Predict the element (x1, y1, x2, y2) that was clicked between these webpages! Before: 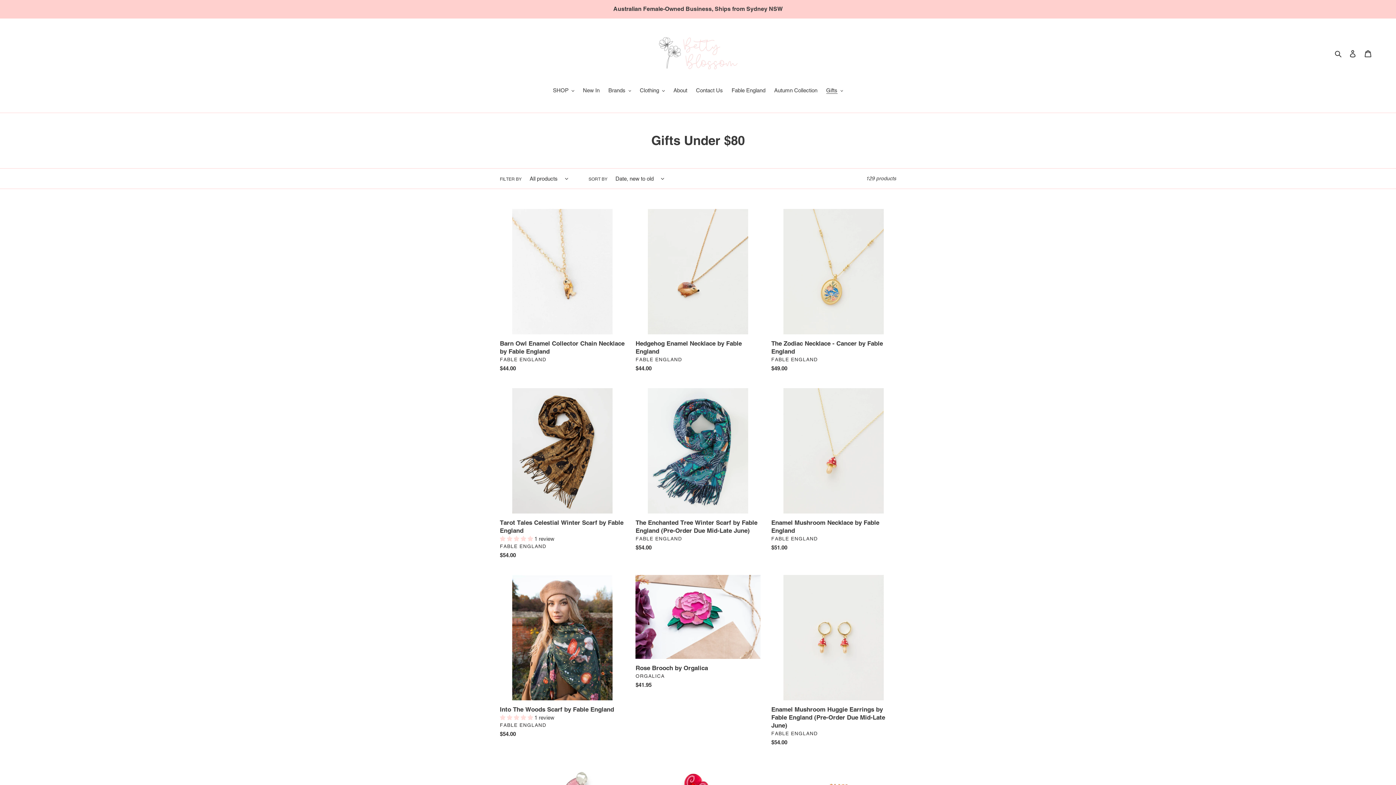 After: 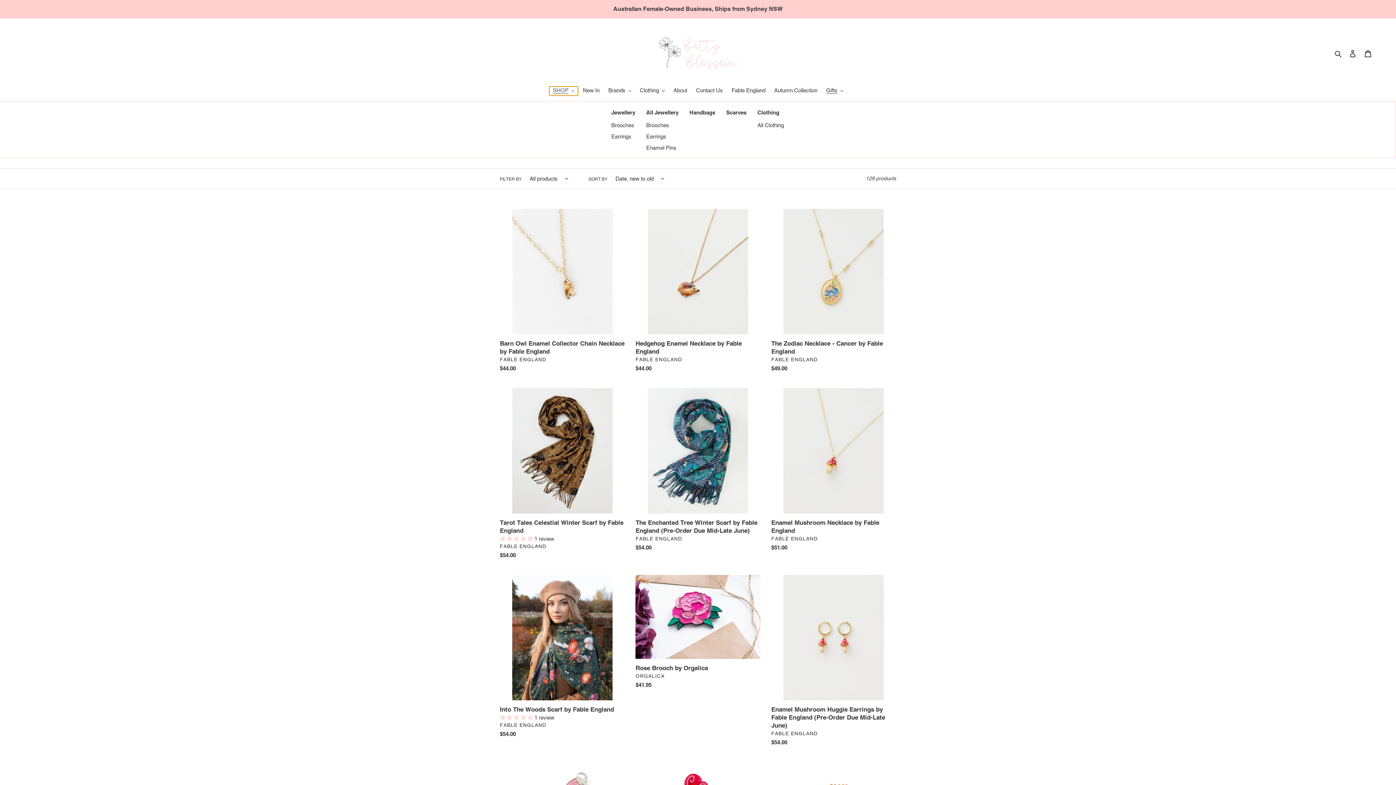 Action: label: SHOP bbox: (549, 86, 578, 95)